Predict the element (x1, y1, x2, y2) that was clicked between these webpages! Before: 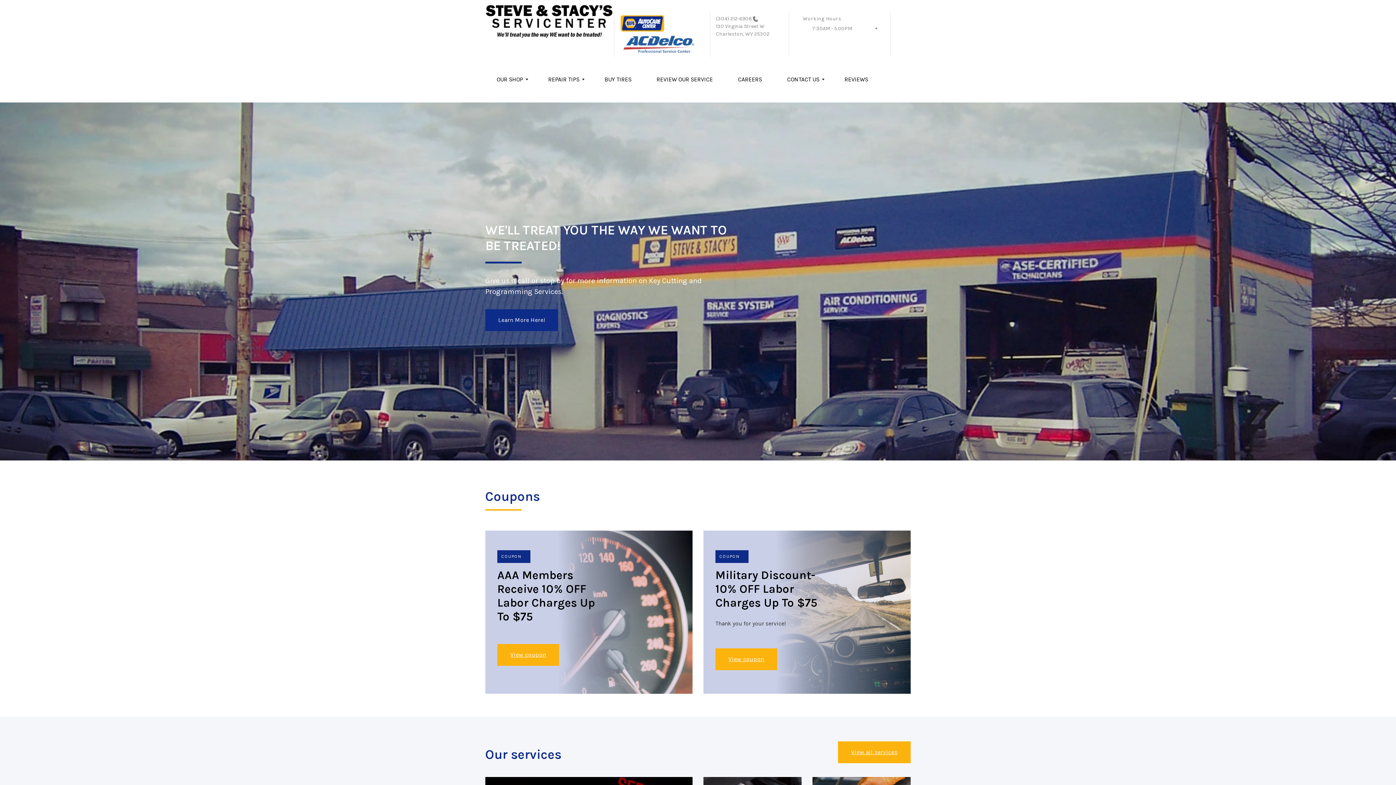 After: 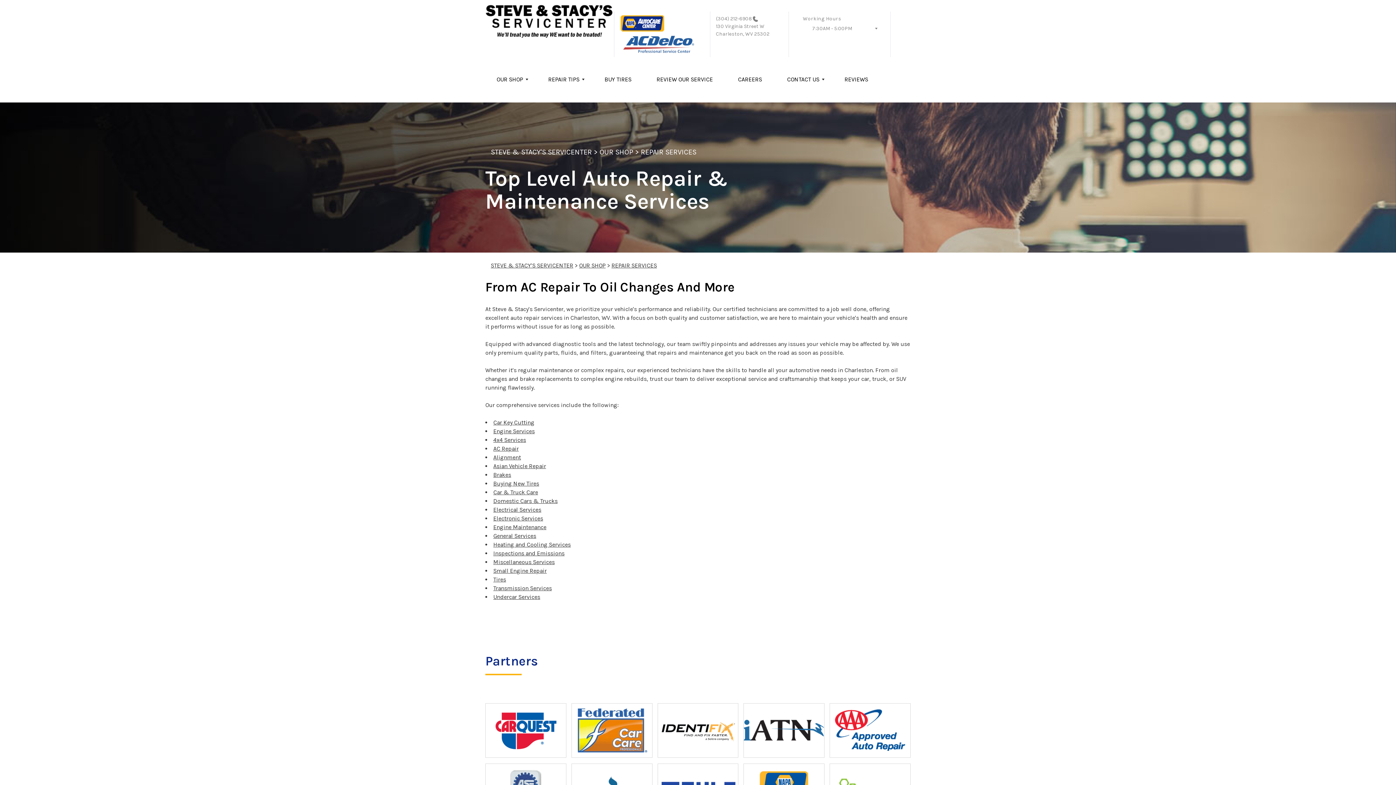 Action: label: View all services bbox: (838, 741, 910, 763)